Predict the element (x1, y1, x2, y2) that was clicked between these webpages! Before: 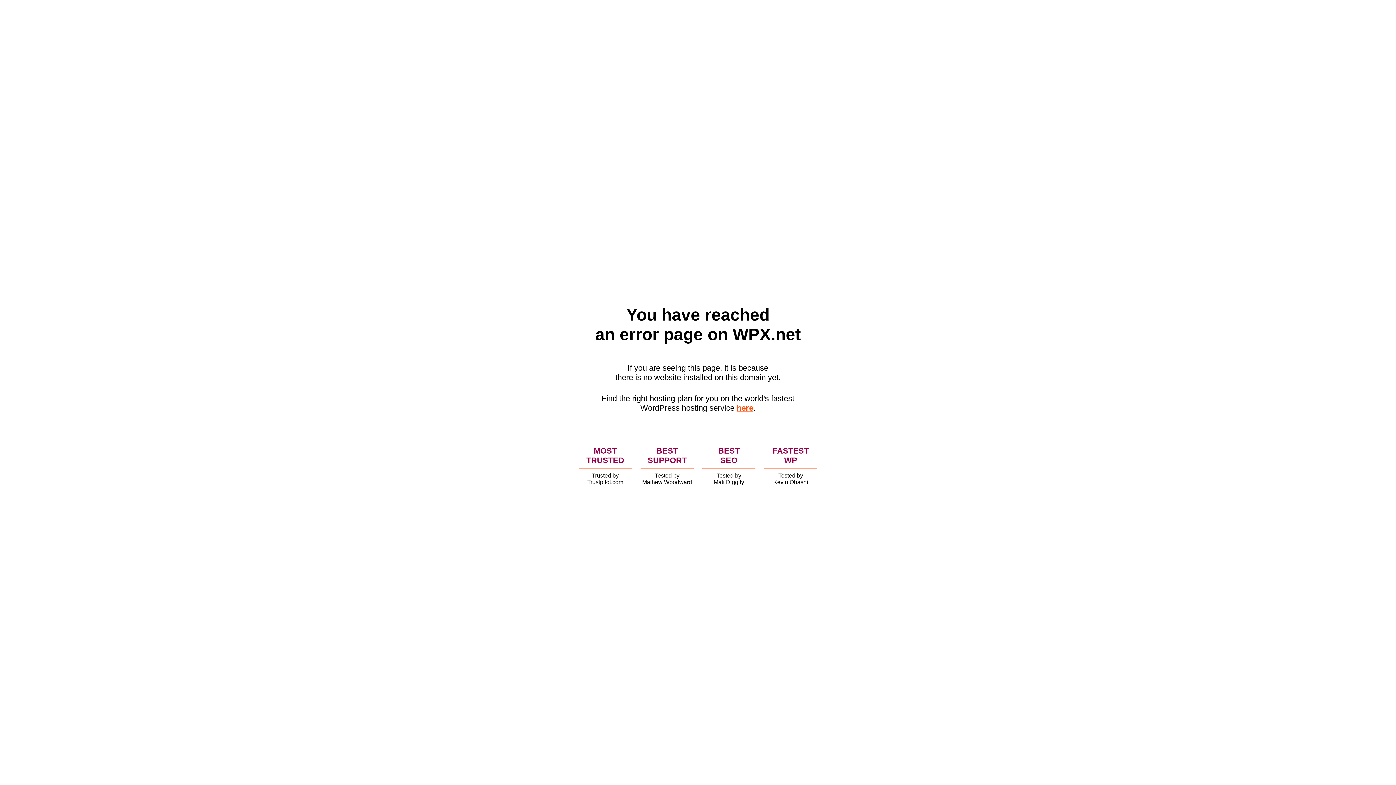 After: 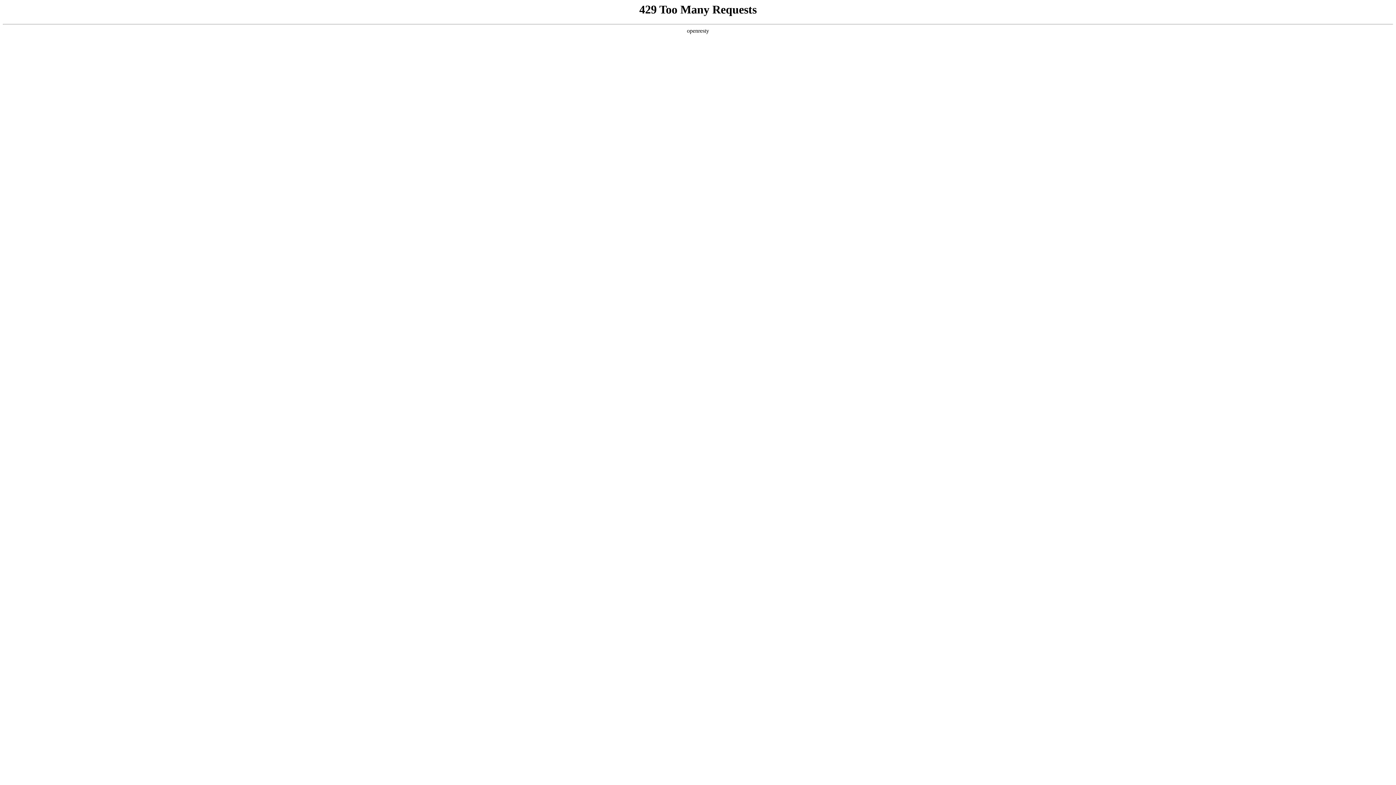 Action: label: here bbox: (736, 403, 753, 412)